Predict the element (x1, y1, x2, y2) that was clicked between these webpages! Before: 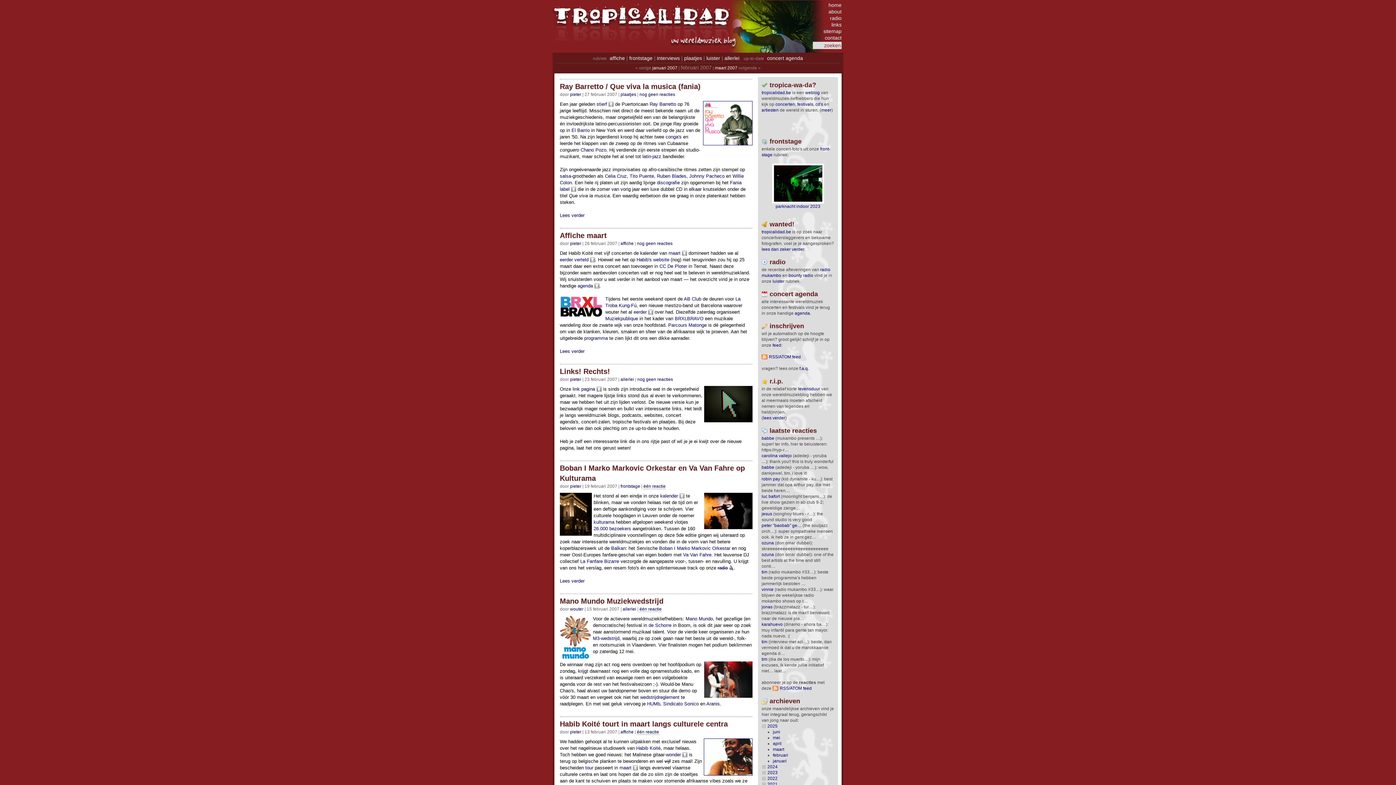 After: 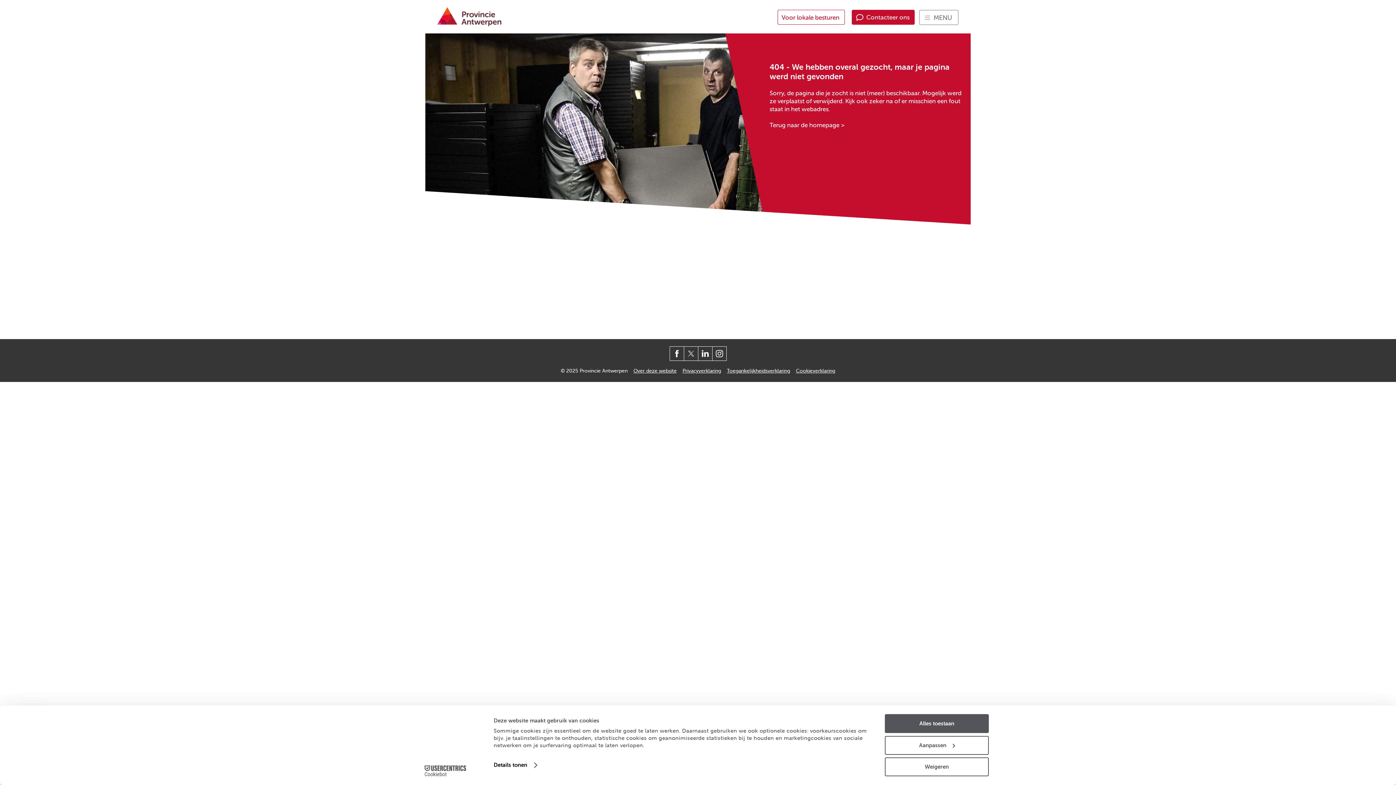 Action: bbox: (593, 636, 619, 641) label: M3-wedstrijd